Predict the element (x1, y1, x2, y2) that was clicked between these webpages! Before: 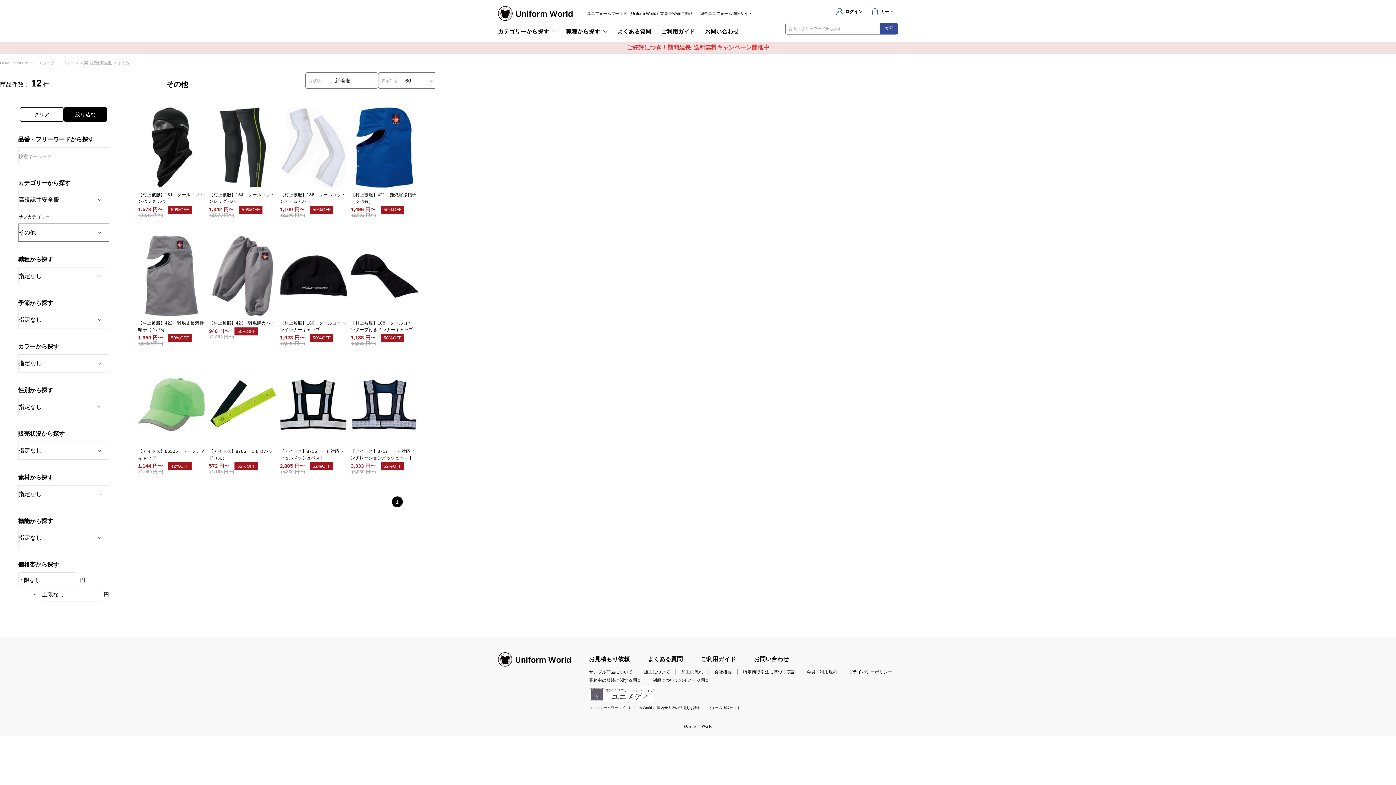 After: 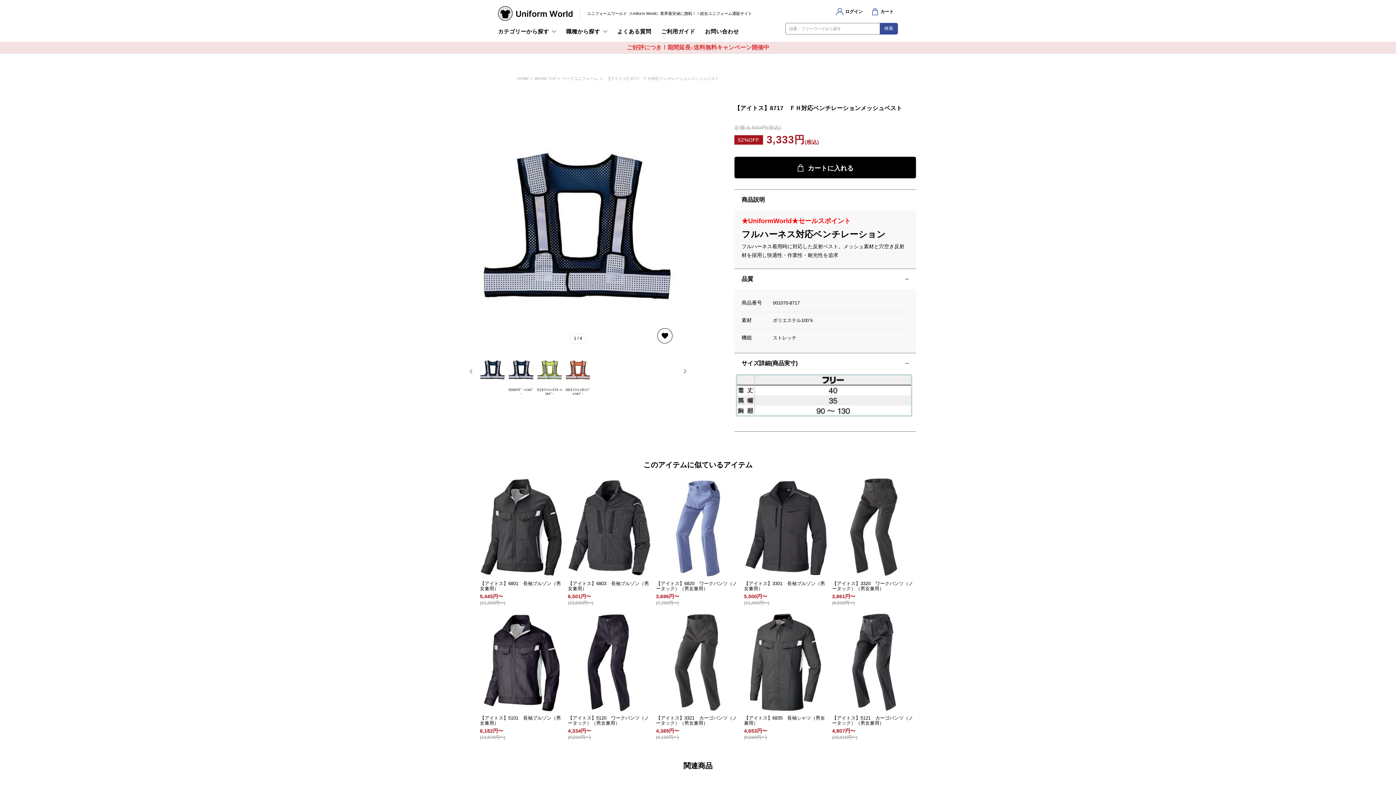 Action: label: 【アイトス】8717　ＦＨ対応ベンチレーションメッシュベスト bbox: (350, 448, 418, 461)